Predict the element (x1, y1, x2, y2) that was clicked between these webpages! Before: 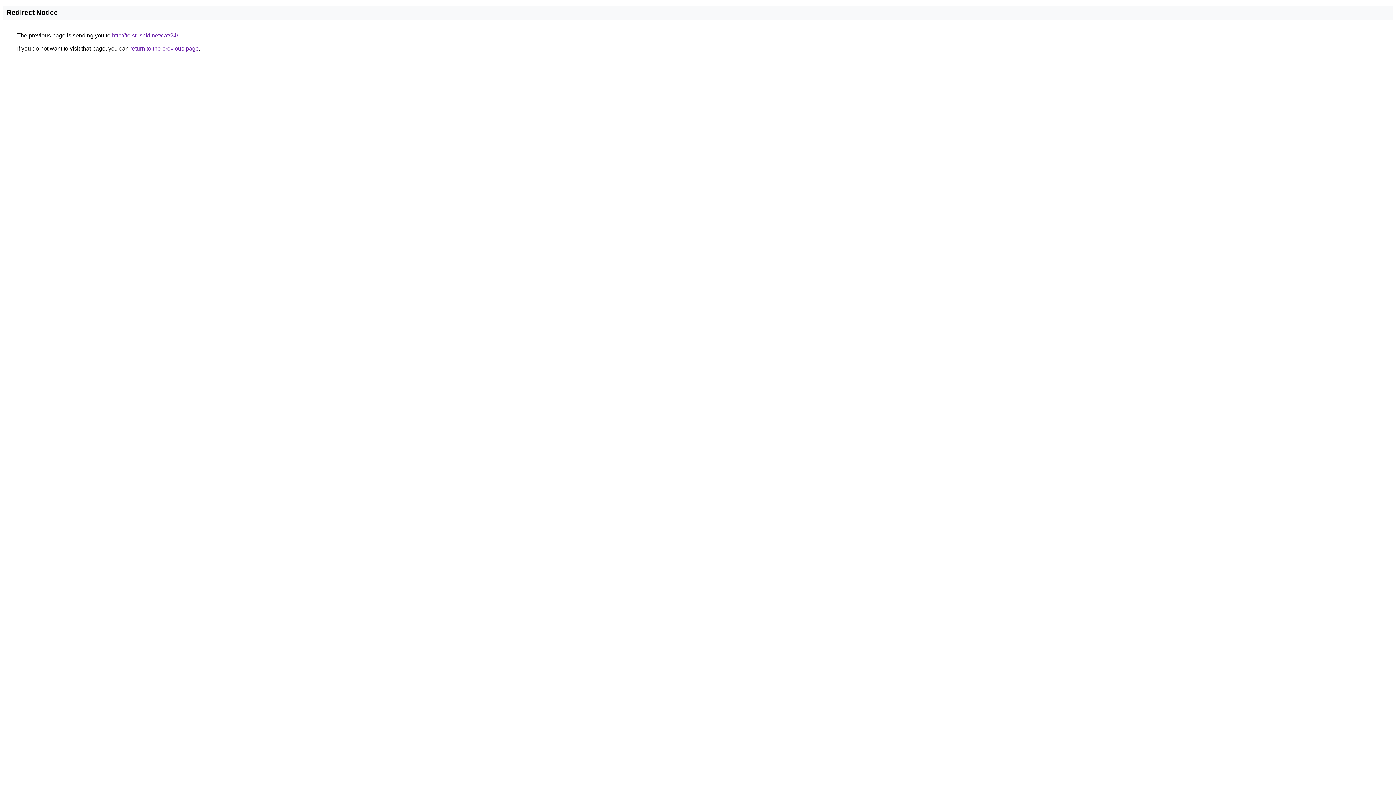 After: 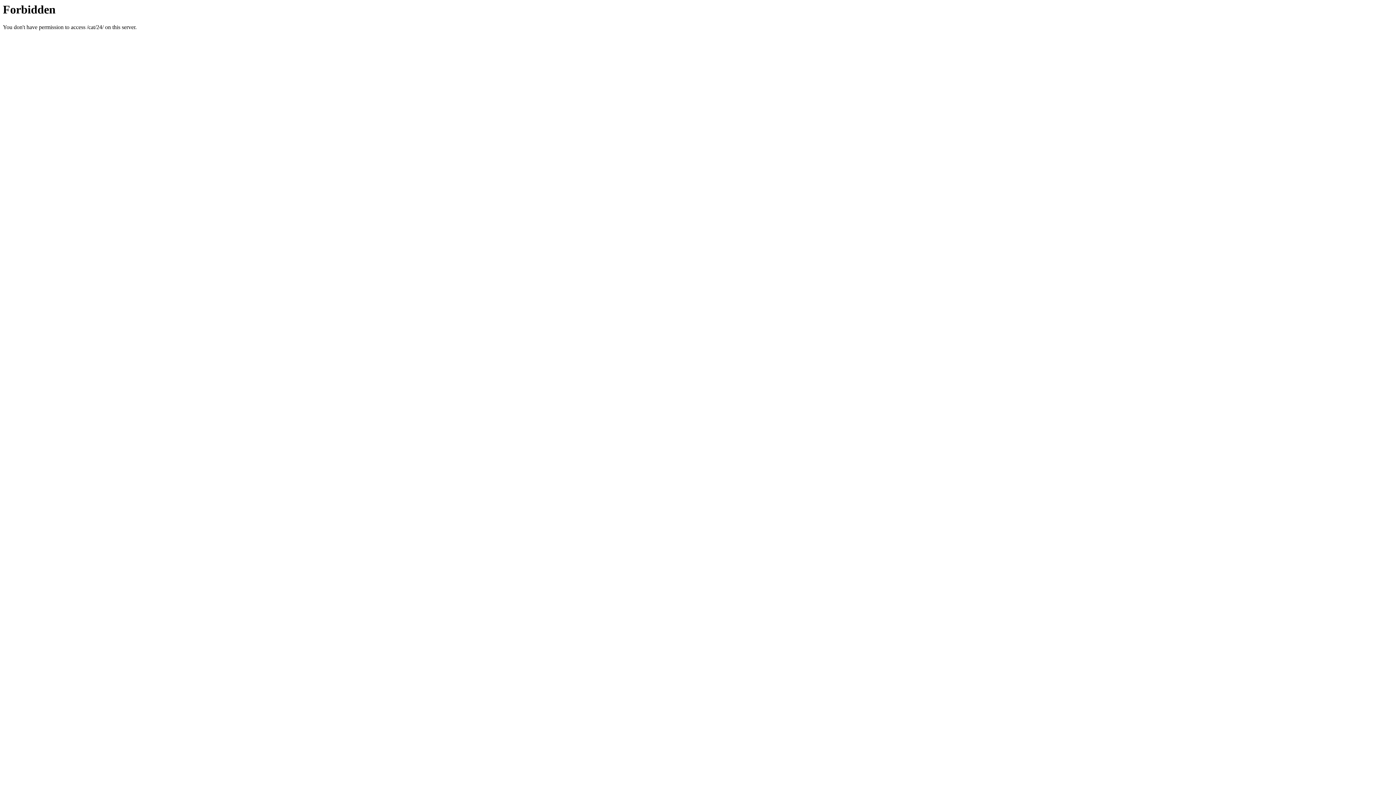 Action: bbox: (112, 32, 178, 38) label: http://tolstushki.net/cat/24/